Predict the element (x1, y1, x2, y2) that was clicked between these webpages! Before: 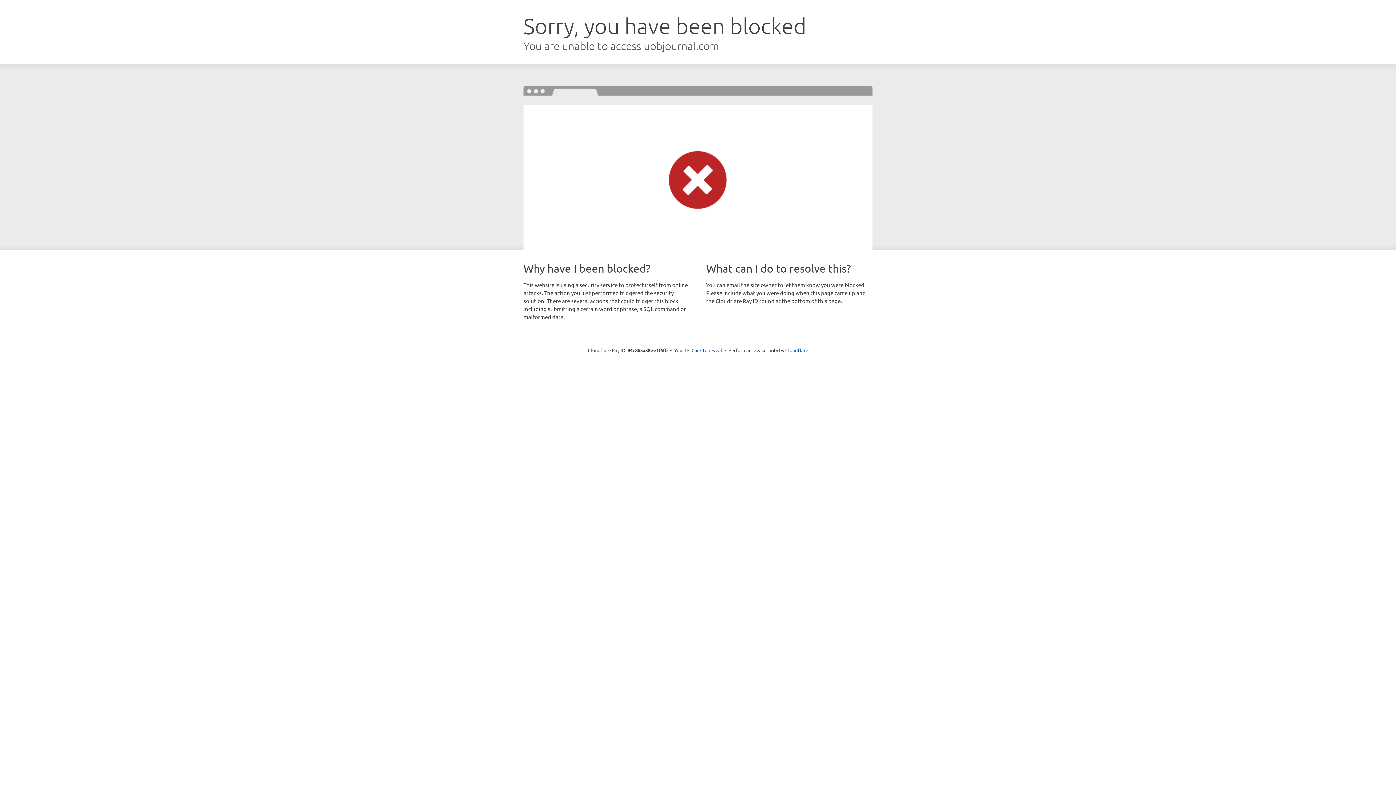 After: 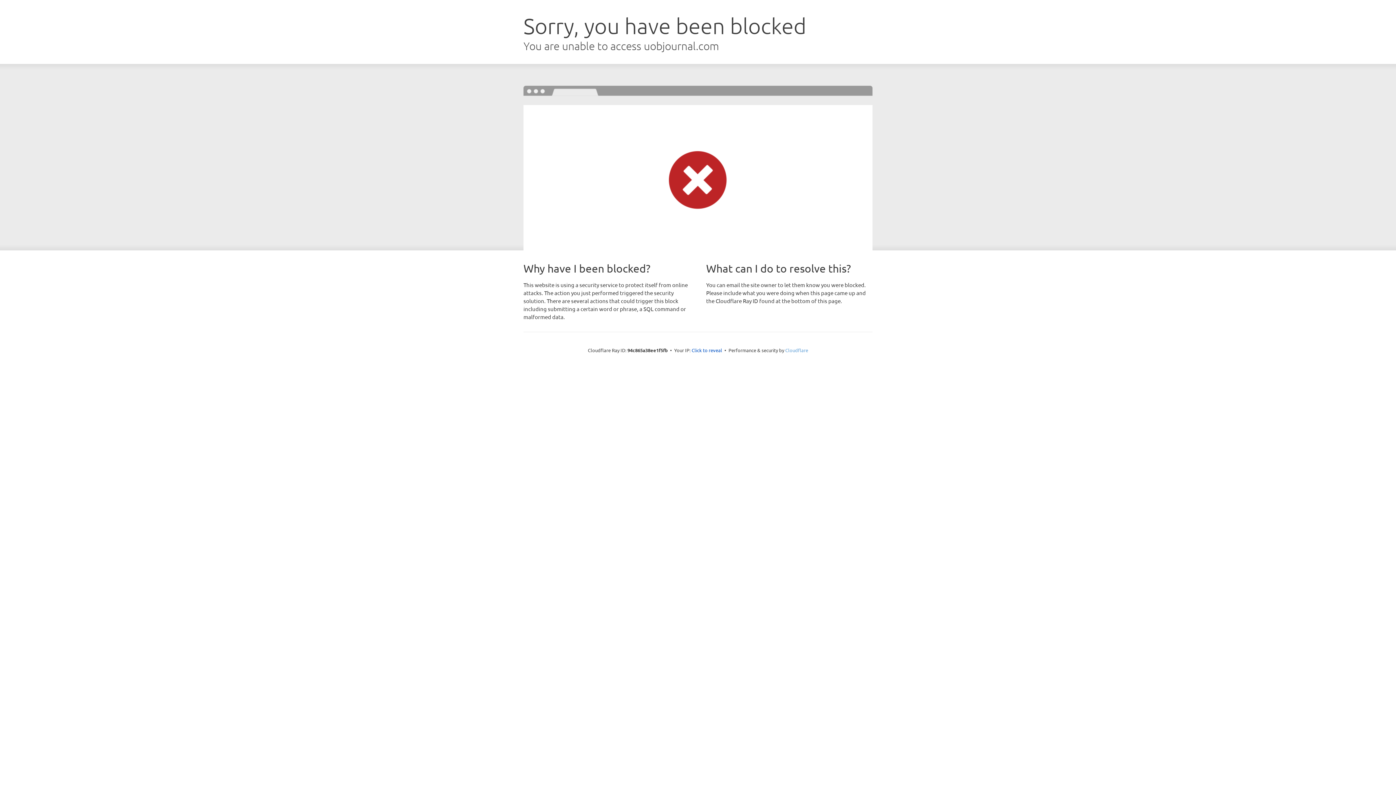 Action: label: Cloudflare bbox: (785, 347, 808, 353)